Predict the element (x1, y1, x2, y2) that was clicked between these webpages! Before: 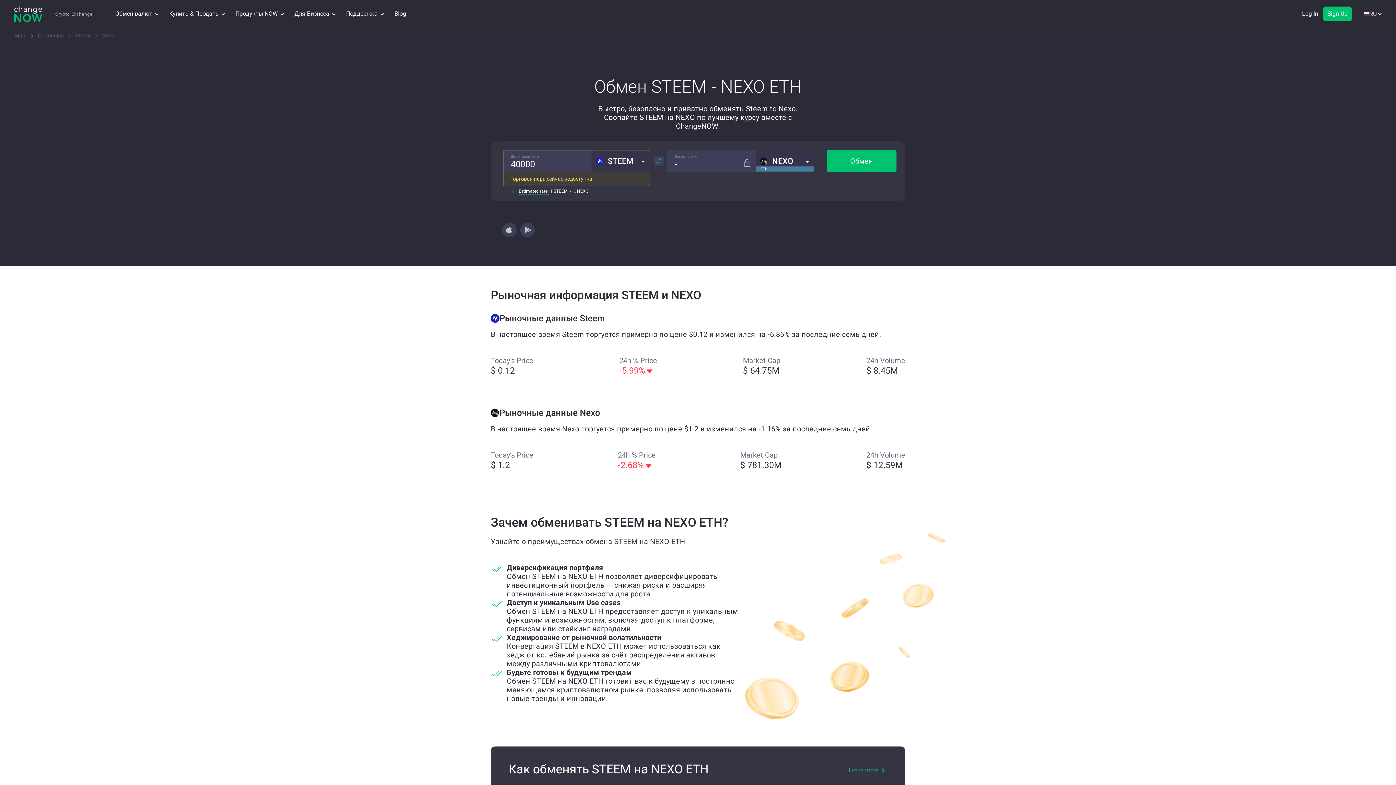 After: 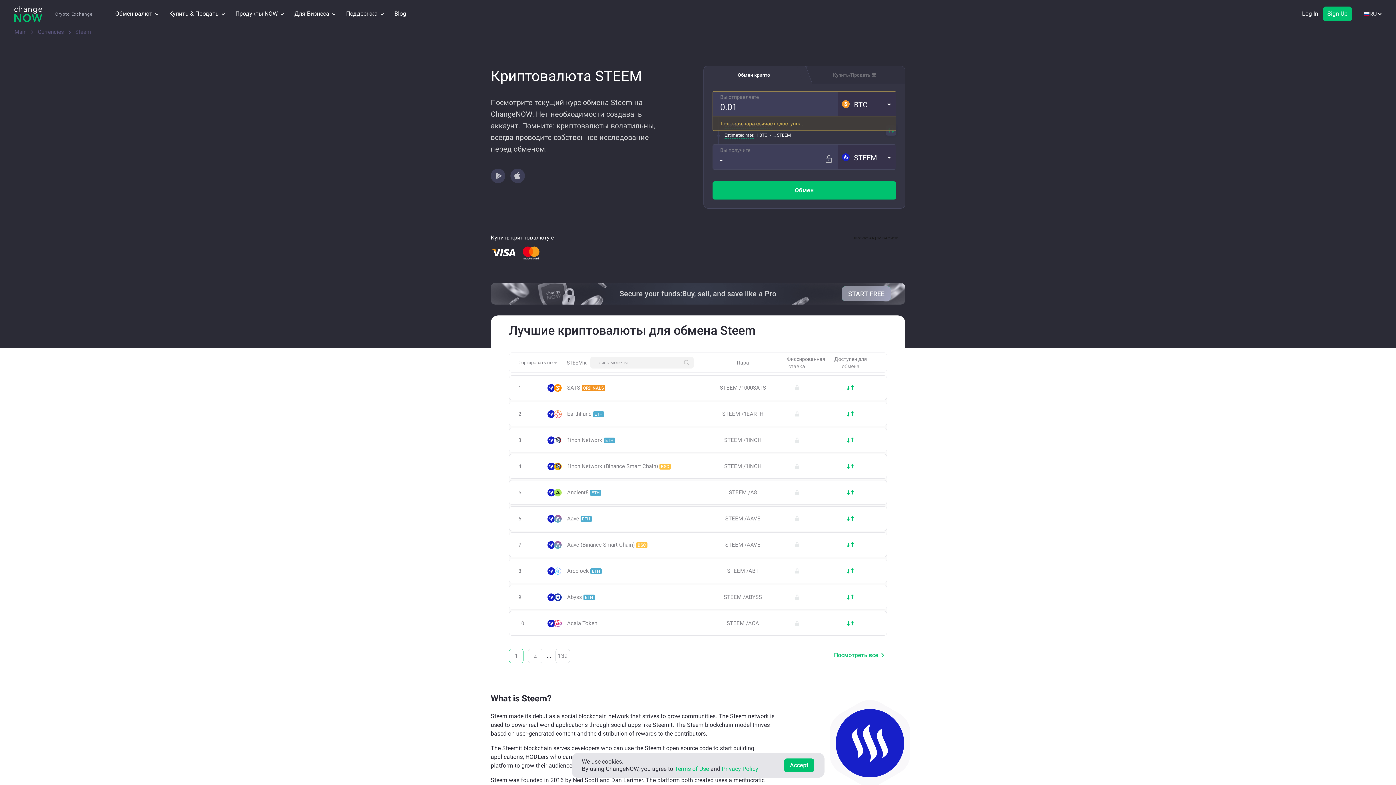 Action: bbox: (75, 32, 90, 38) label: Steem